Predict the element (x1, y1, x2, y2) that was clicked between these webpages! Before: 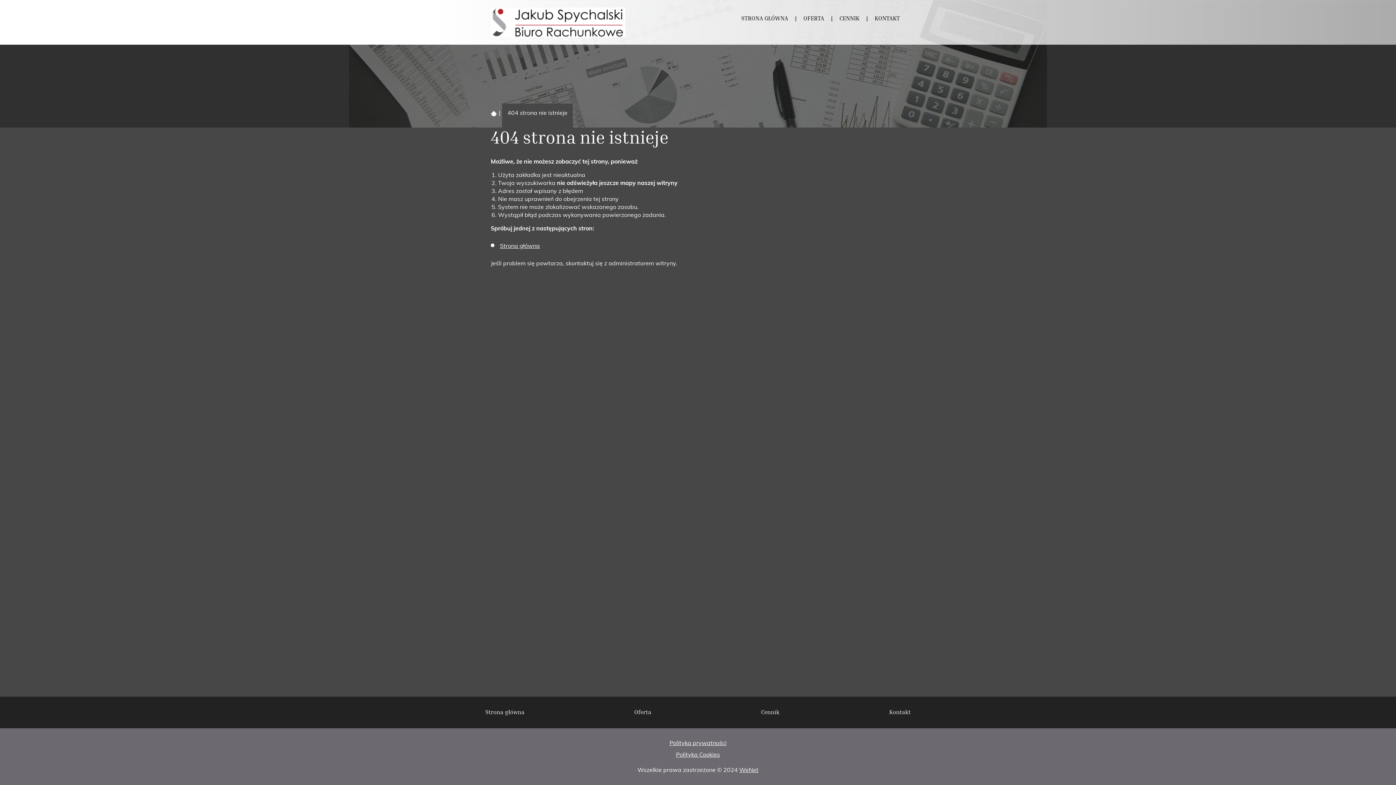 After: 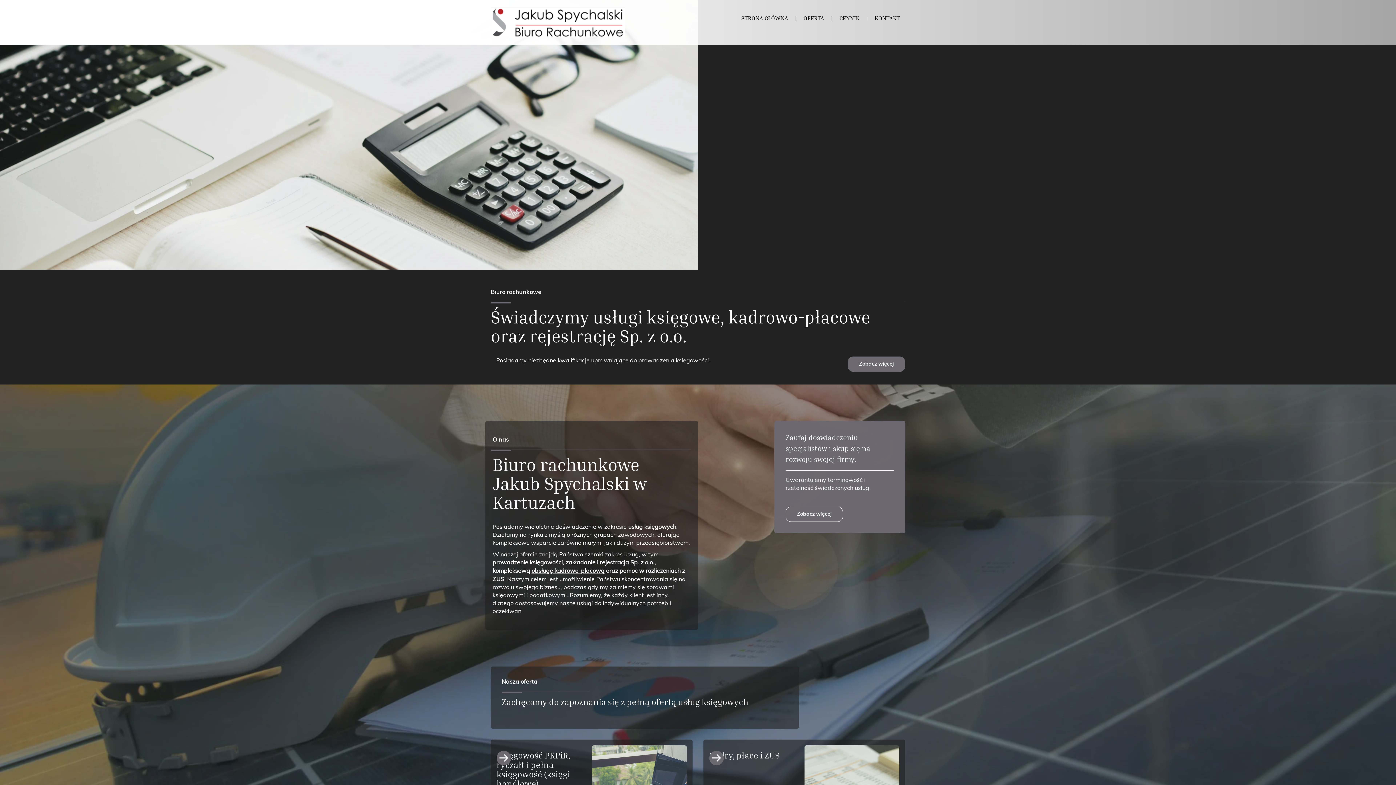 Action: label: Strona główna bbox: (500, 243, 540, 249)